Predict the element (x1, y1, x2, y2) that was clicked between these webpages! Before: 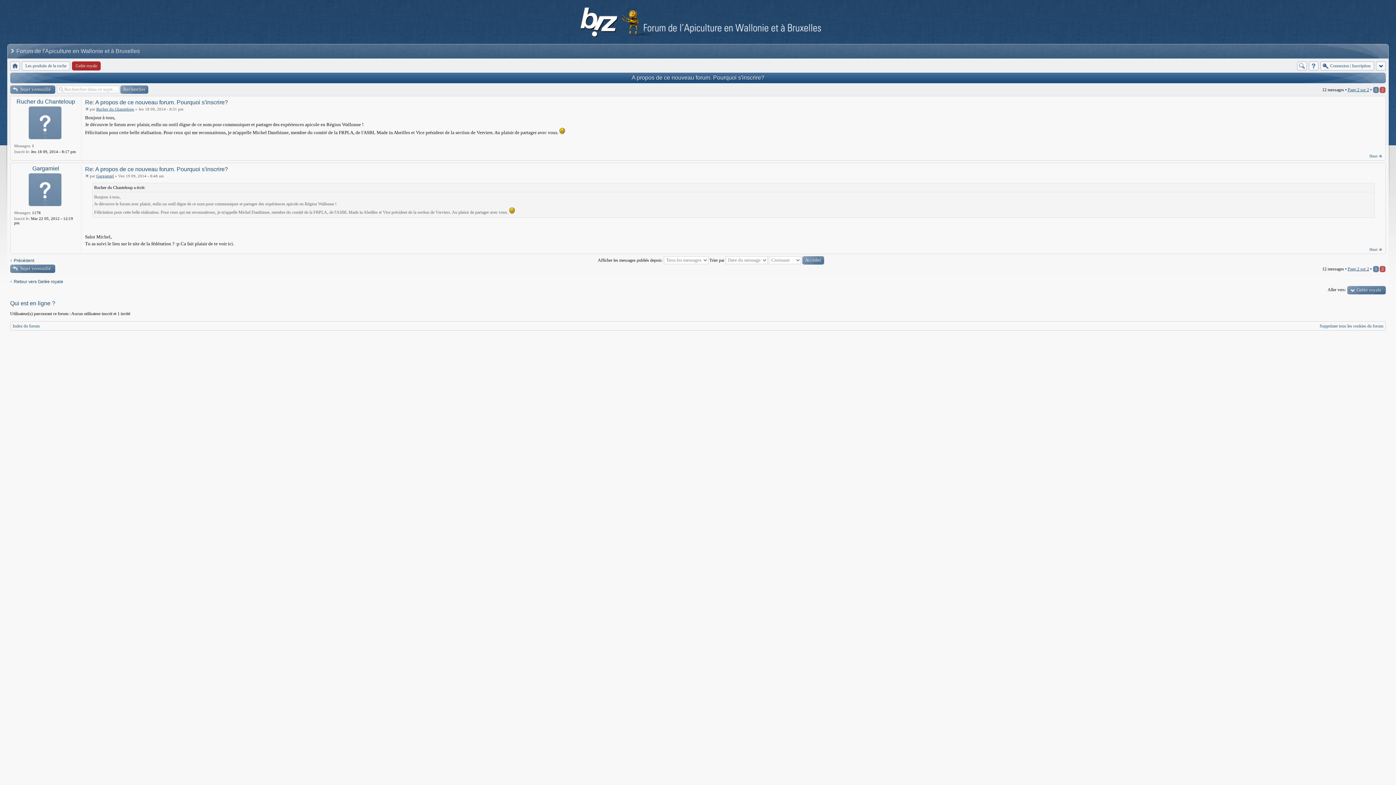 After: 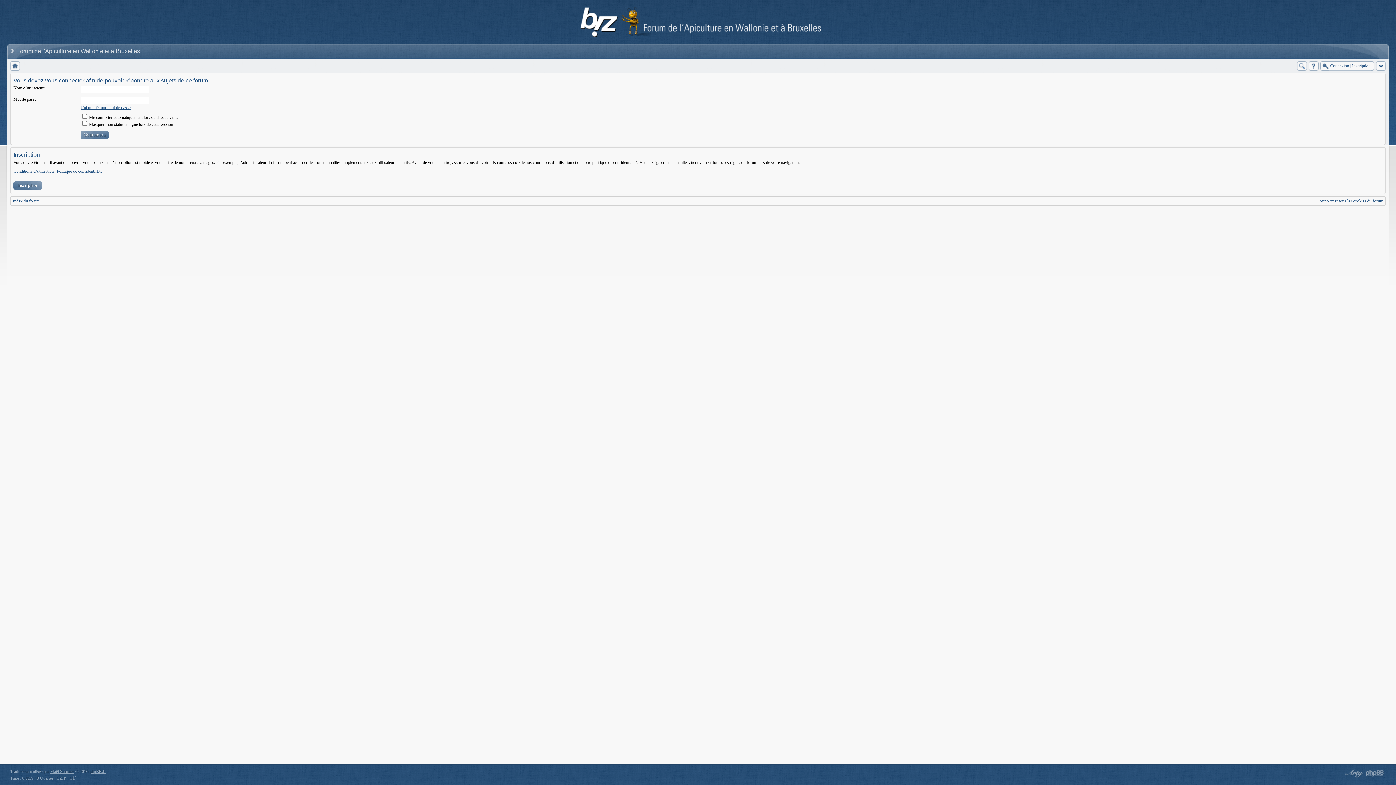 Action: label: Sujet verrouillé bbox: (10, 264, 55, 273)